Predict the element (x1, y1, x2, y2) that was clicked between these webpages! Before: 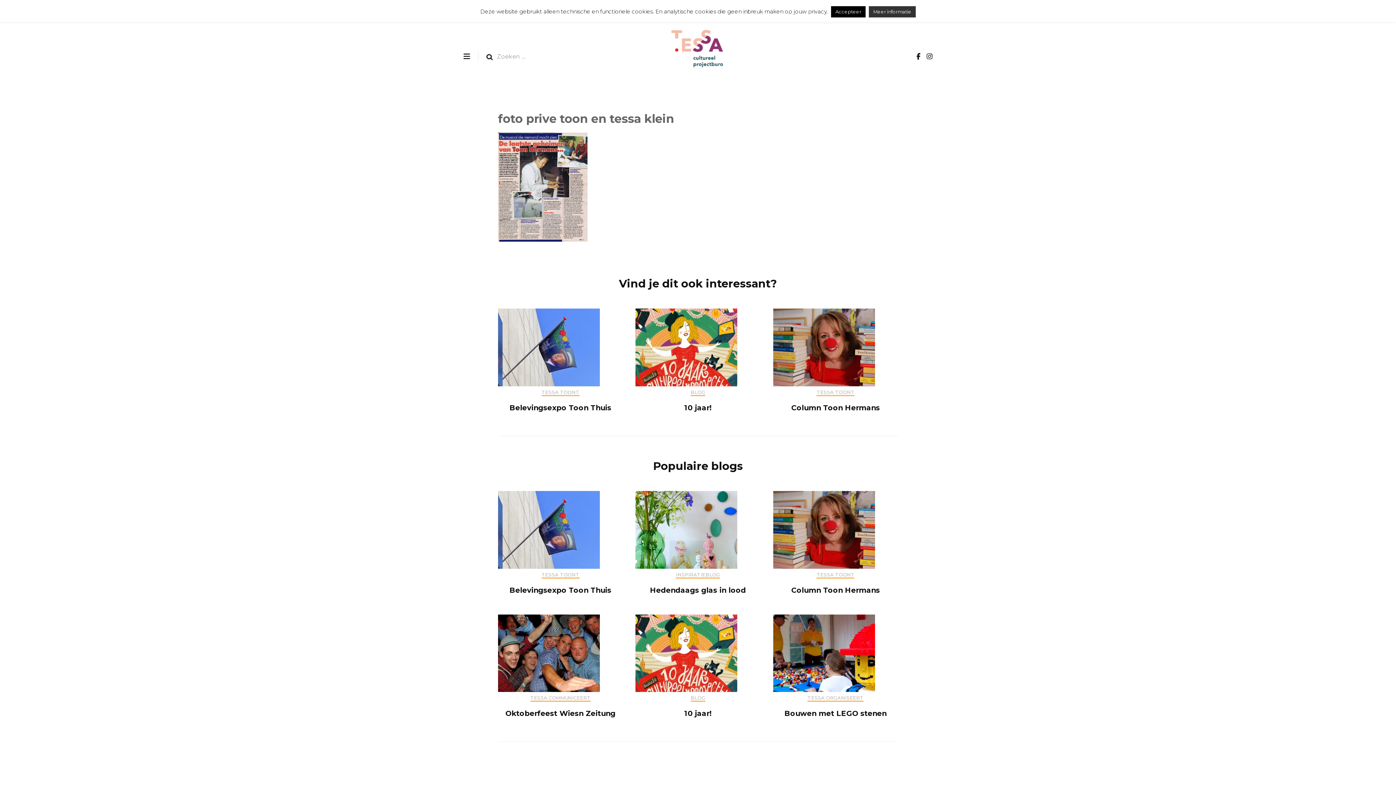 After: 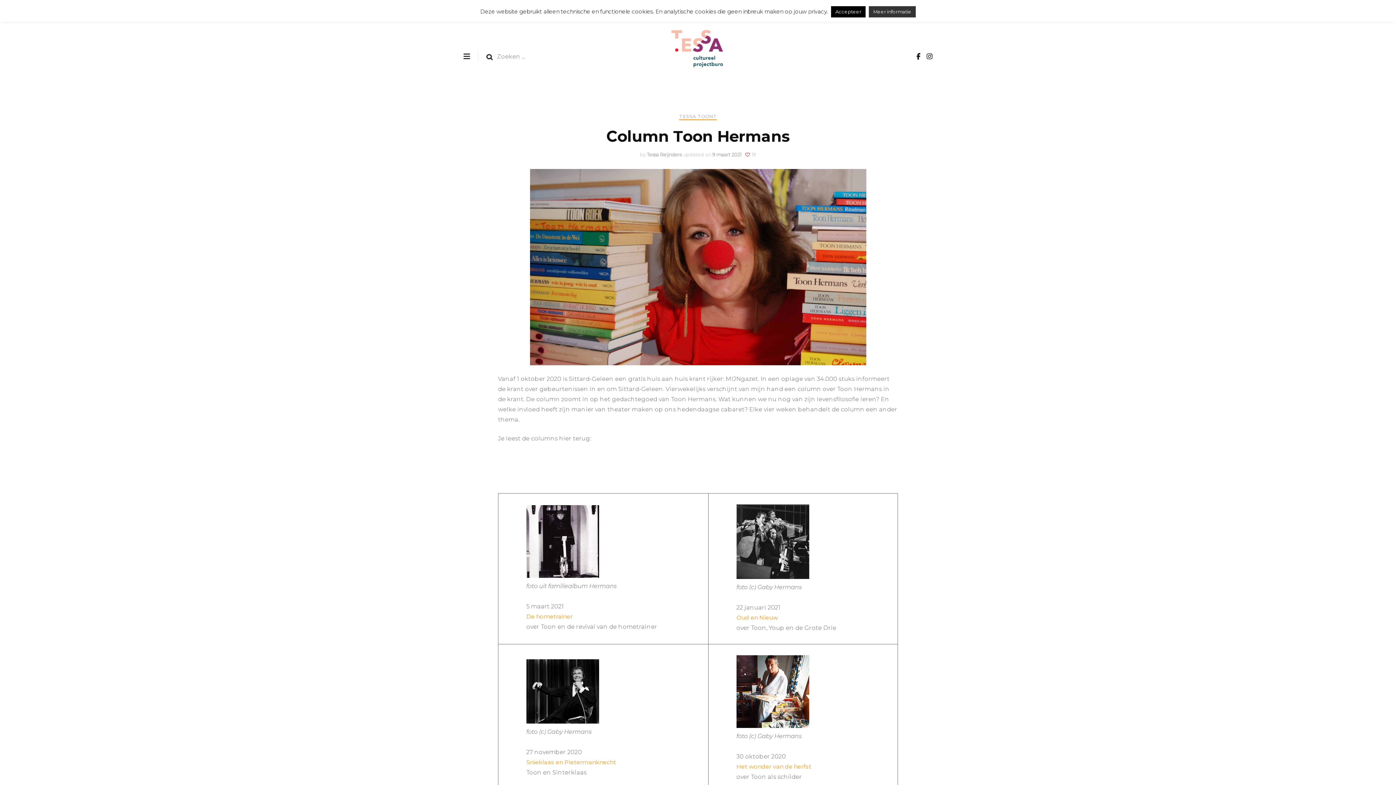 Action: bbox: (791, 586, 880, 594) label: Column Toon Hermans